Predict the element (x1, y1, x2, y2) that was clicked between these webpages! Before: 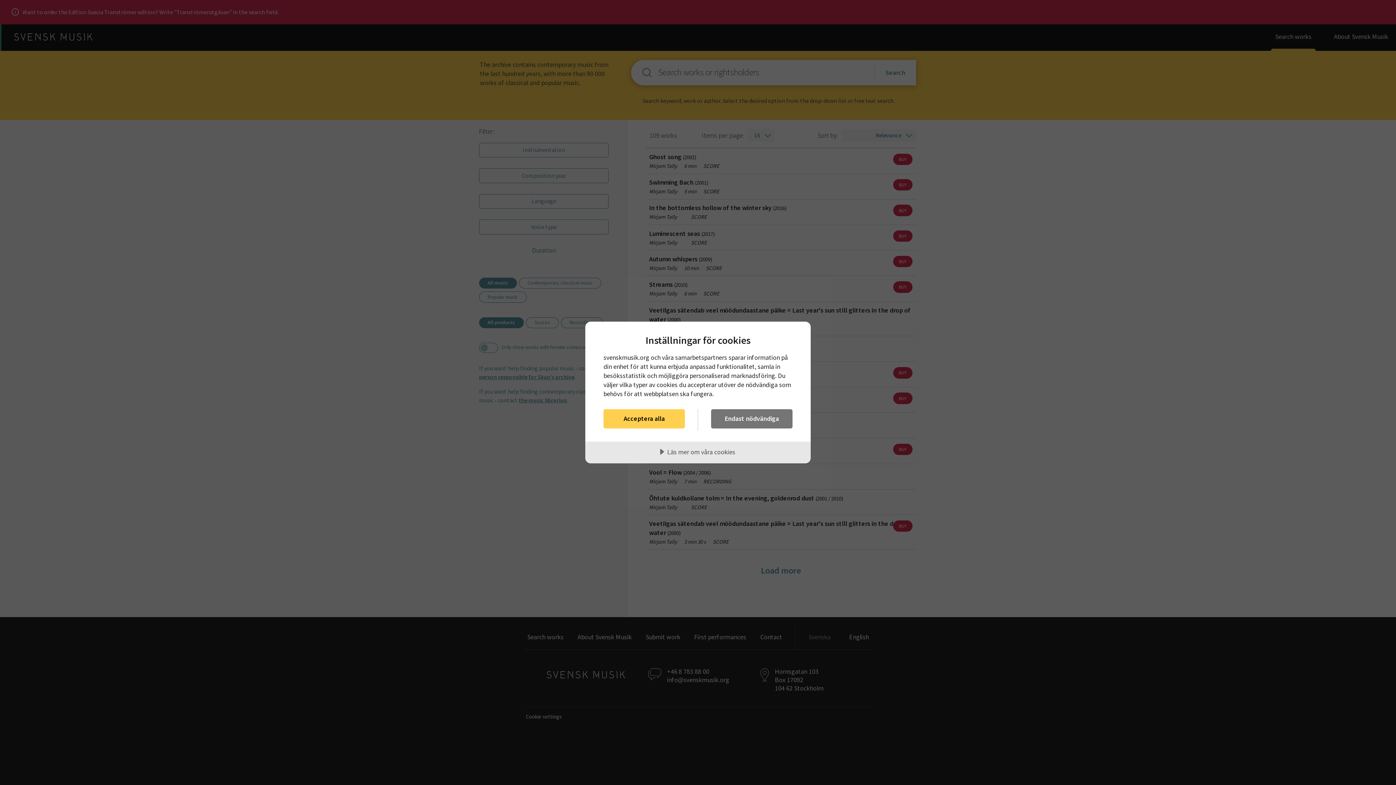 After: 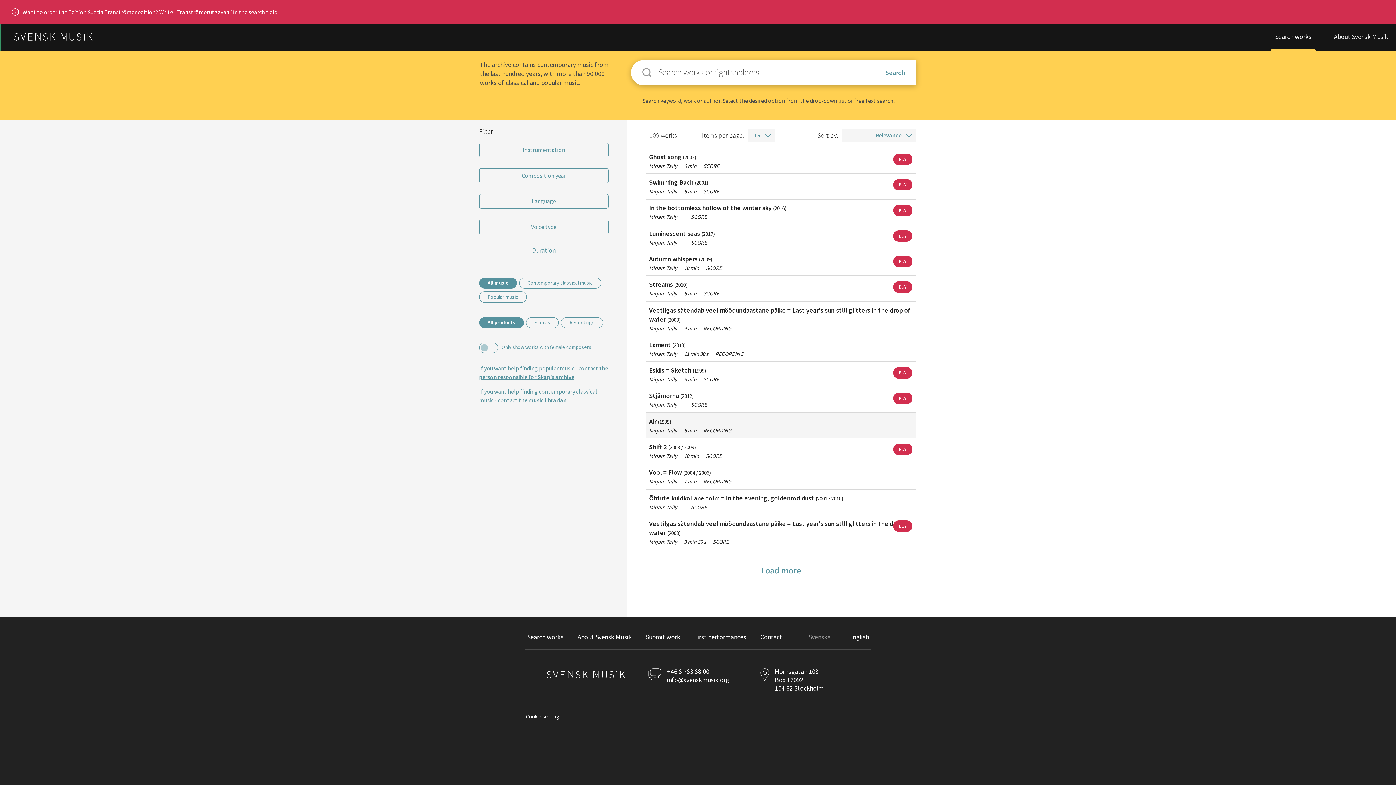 Action: bbox: (711, 409, 792, 428) label: Endast nödvändiga